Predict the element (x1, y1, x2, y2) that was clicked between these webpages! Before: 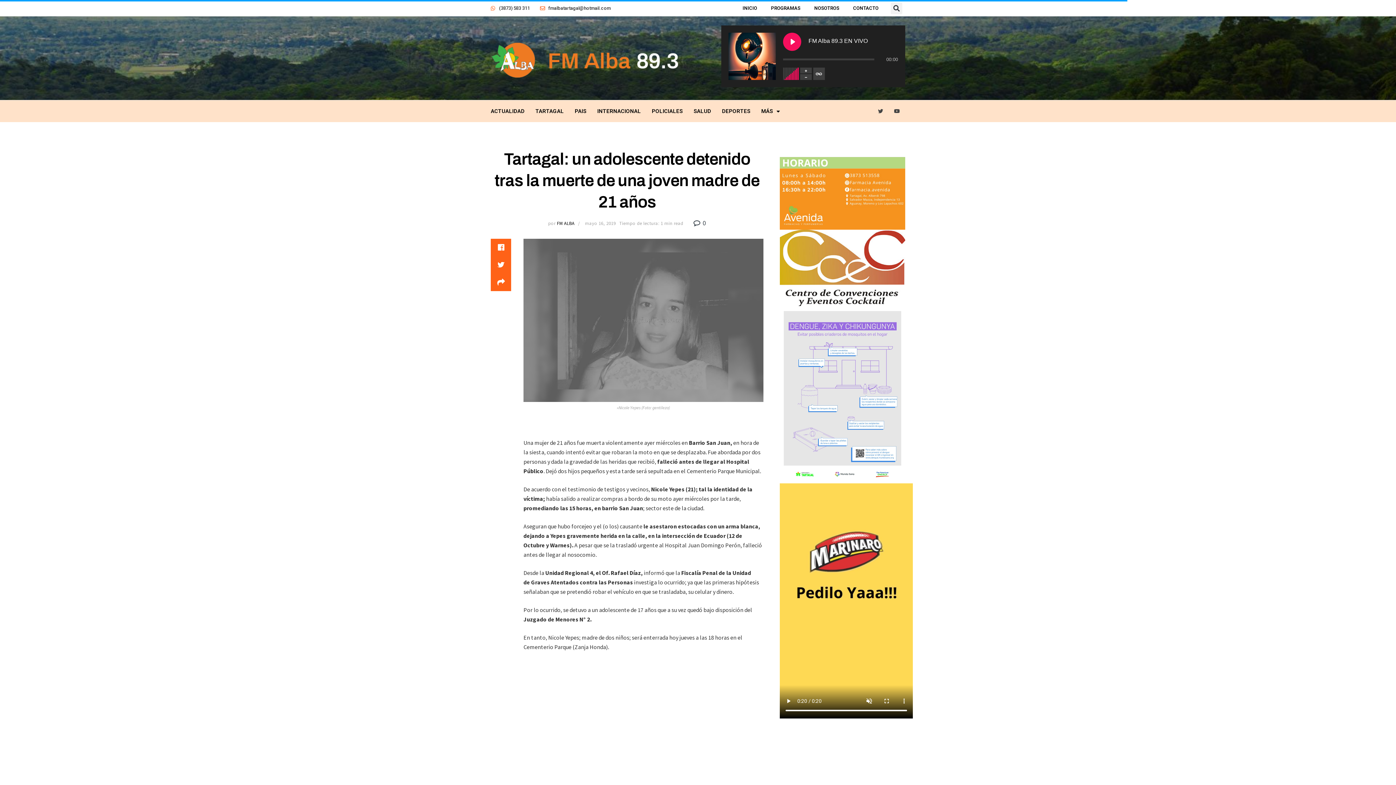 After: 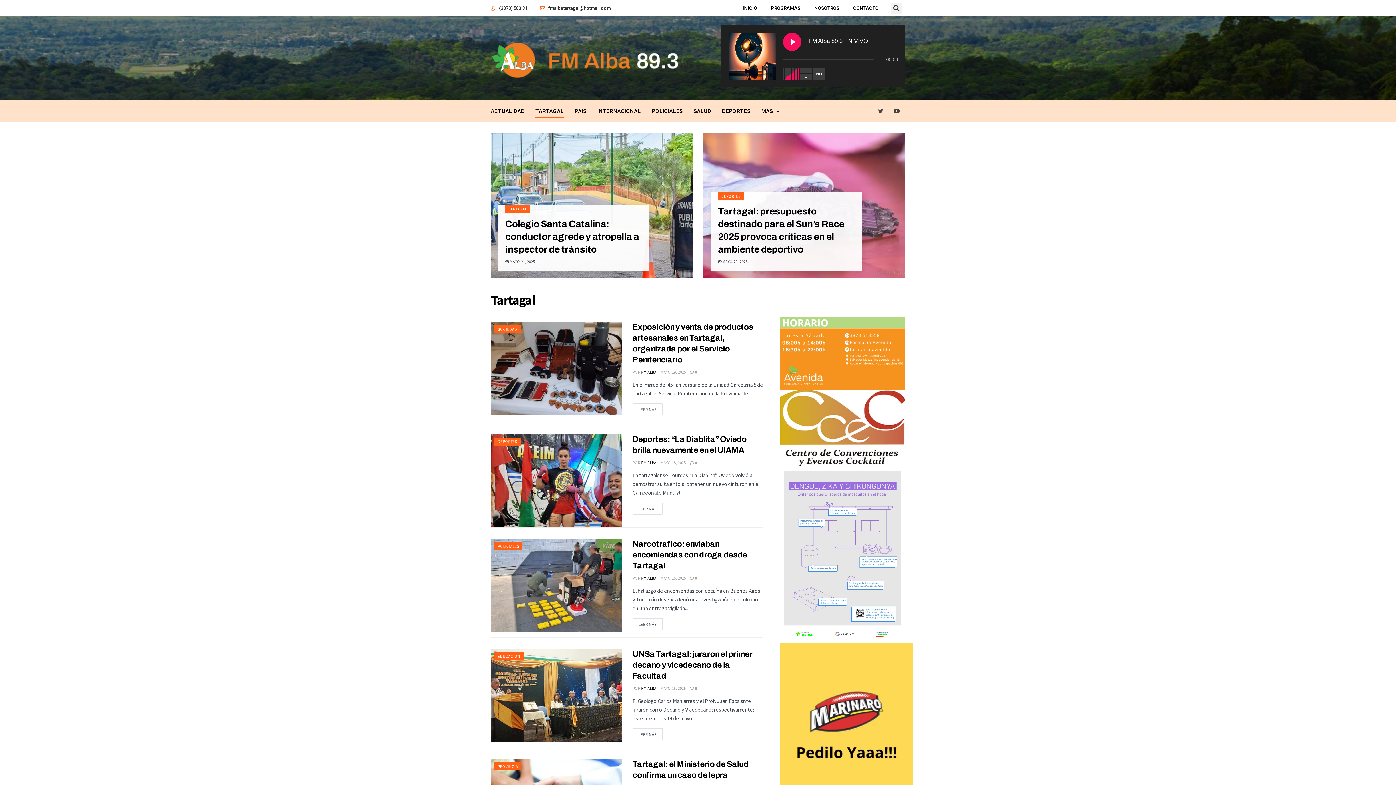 Action: label: TARTAGAL bbox: (535, 104, 564, 117)